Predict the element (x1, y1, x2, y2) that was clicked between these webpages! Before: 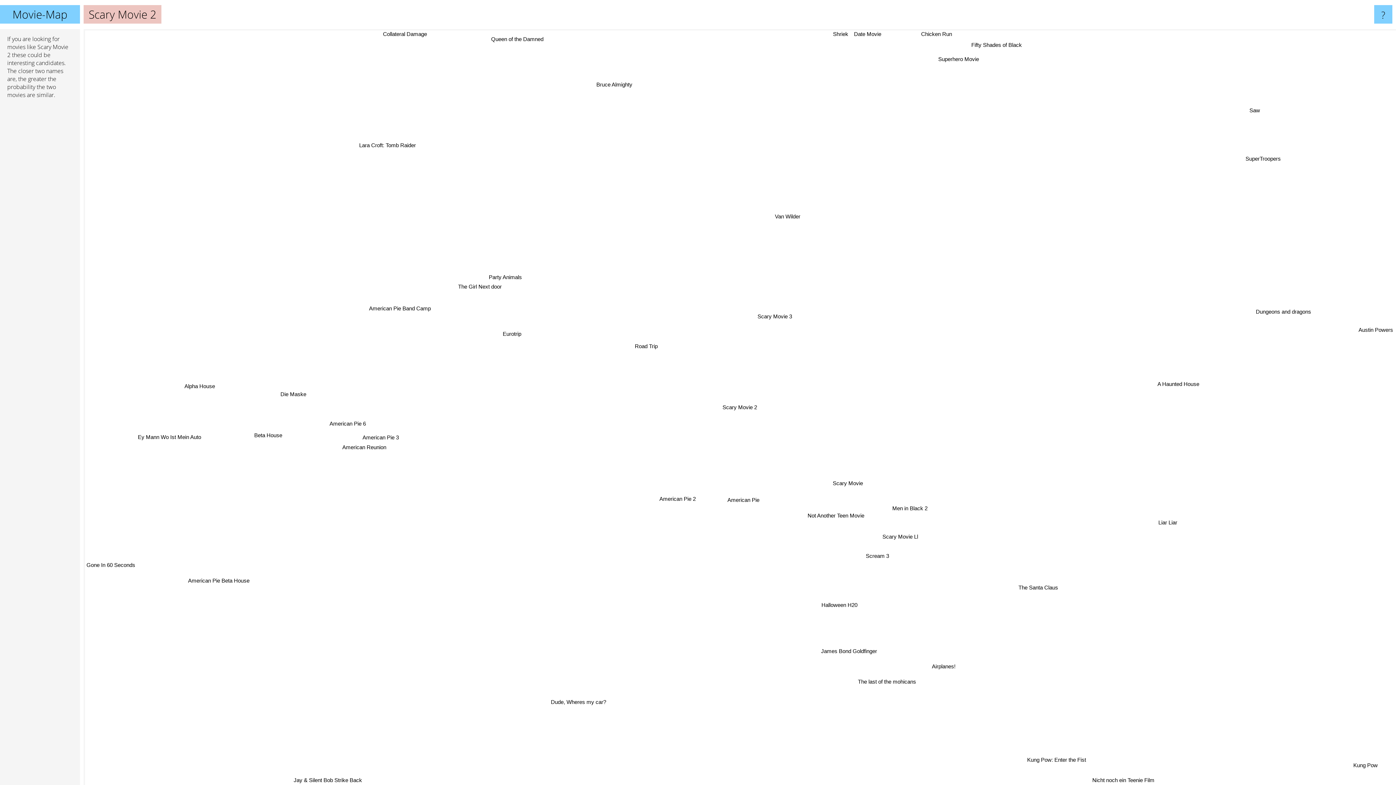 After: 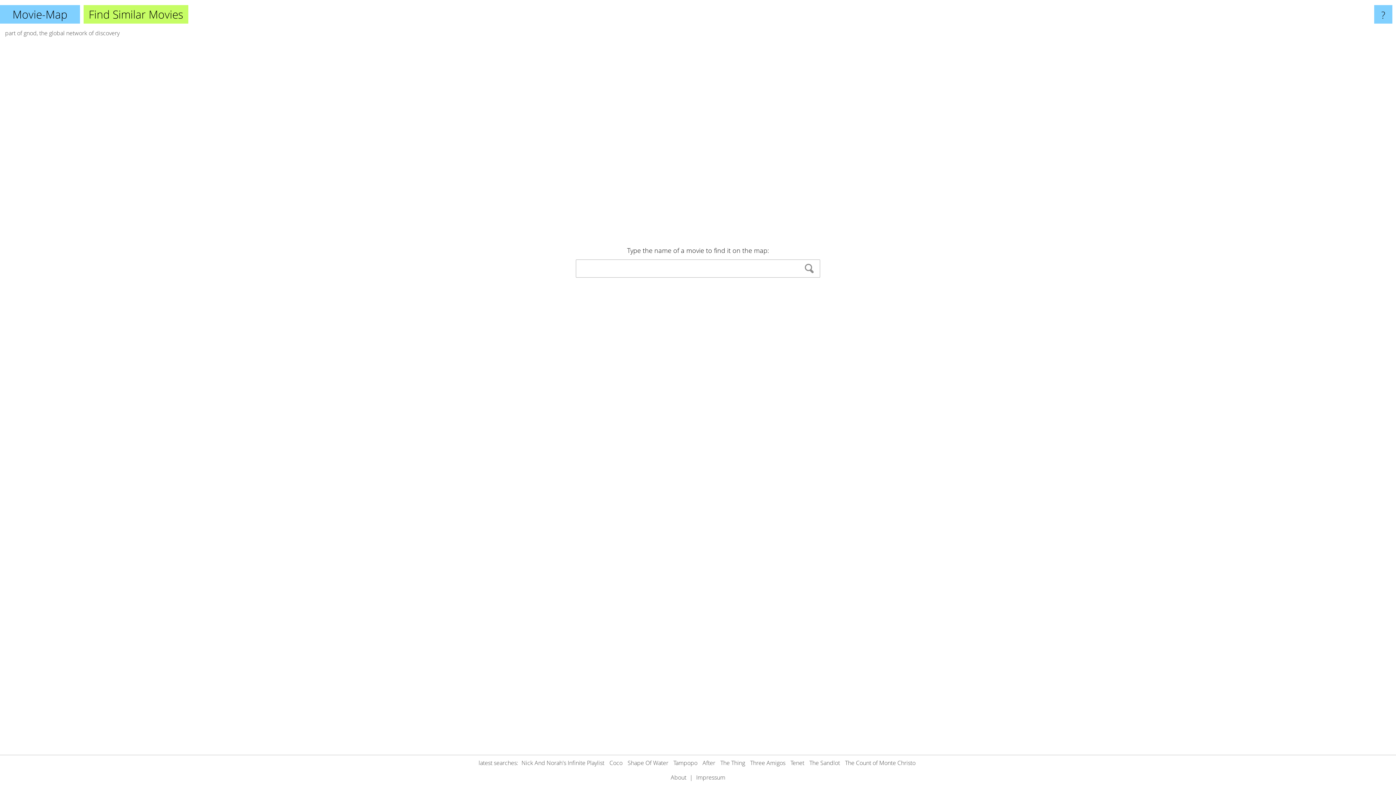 Action: label: Movie-Map bbox: (0, 5, 80, 23)